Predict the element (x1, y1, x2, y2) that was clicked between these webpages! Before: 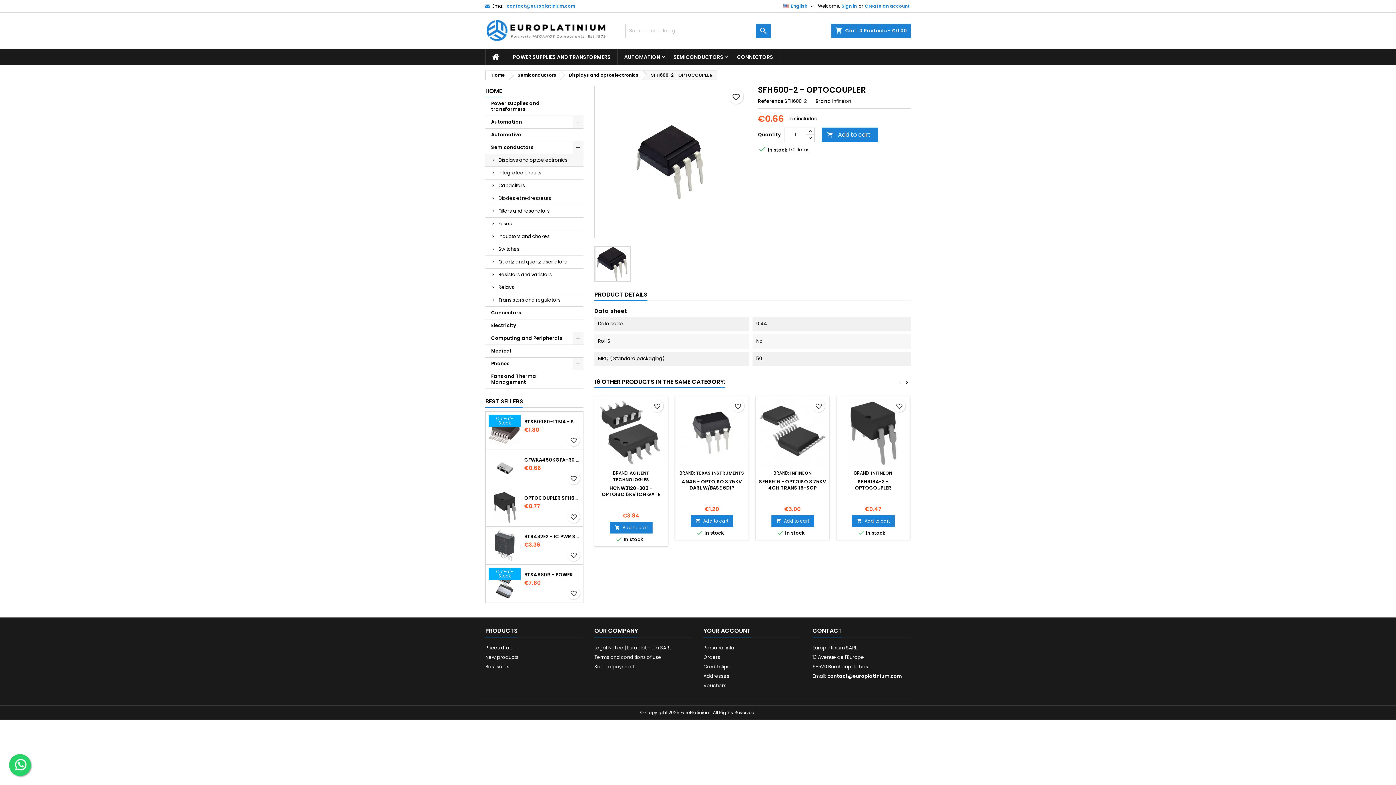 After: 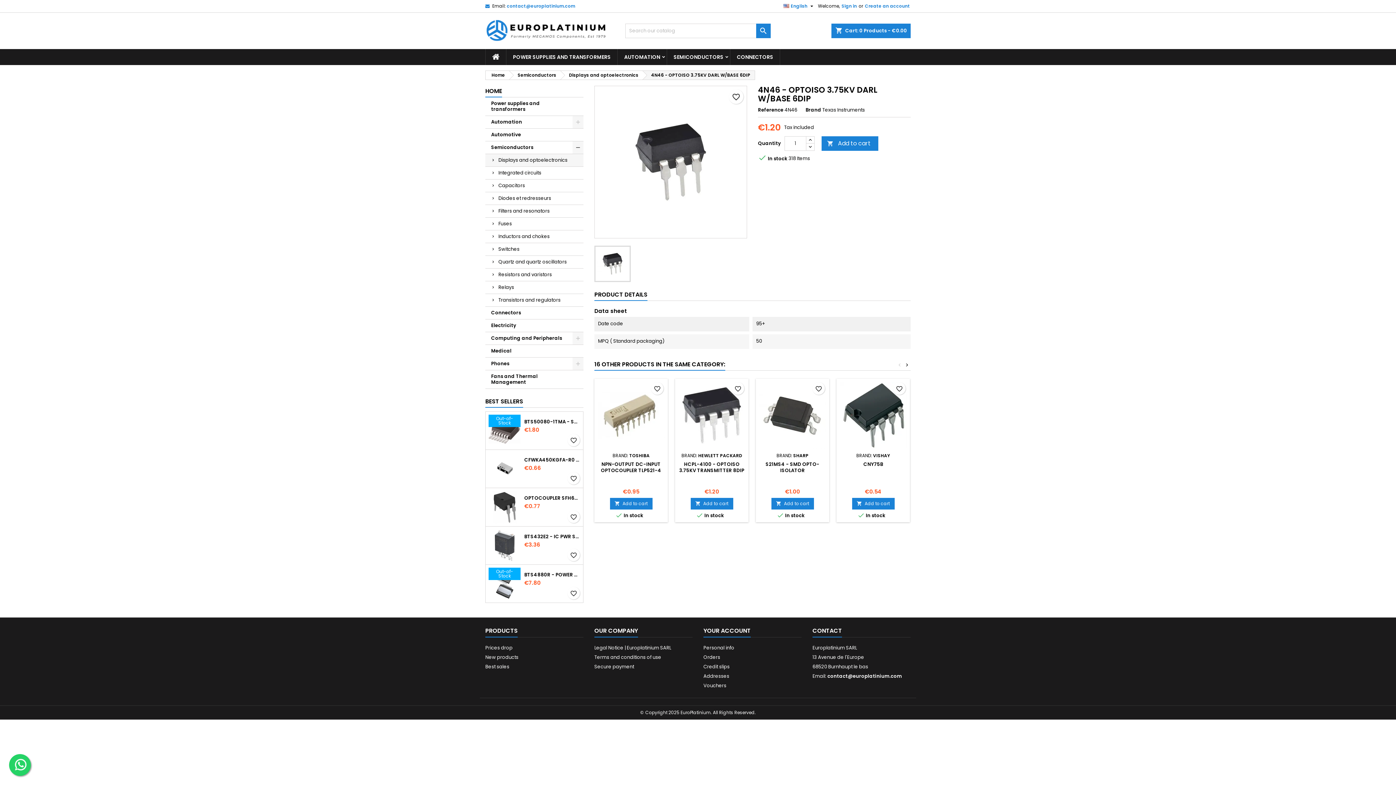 Action: bbox: (678, 399, 745, 466)